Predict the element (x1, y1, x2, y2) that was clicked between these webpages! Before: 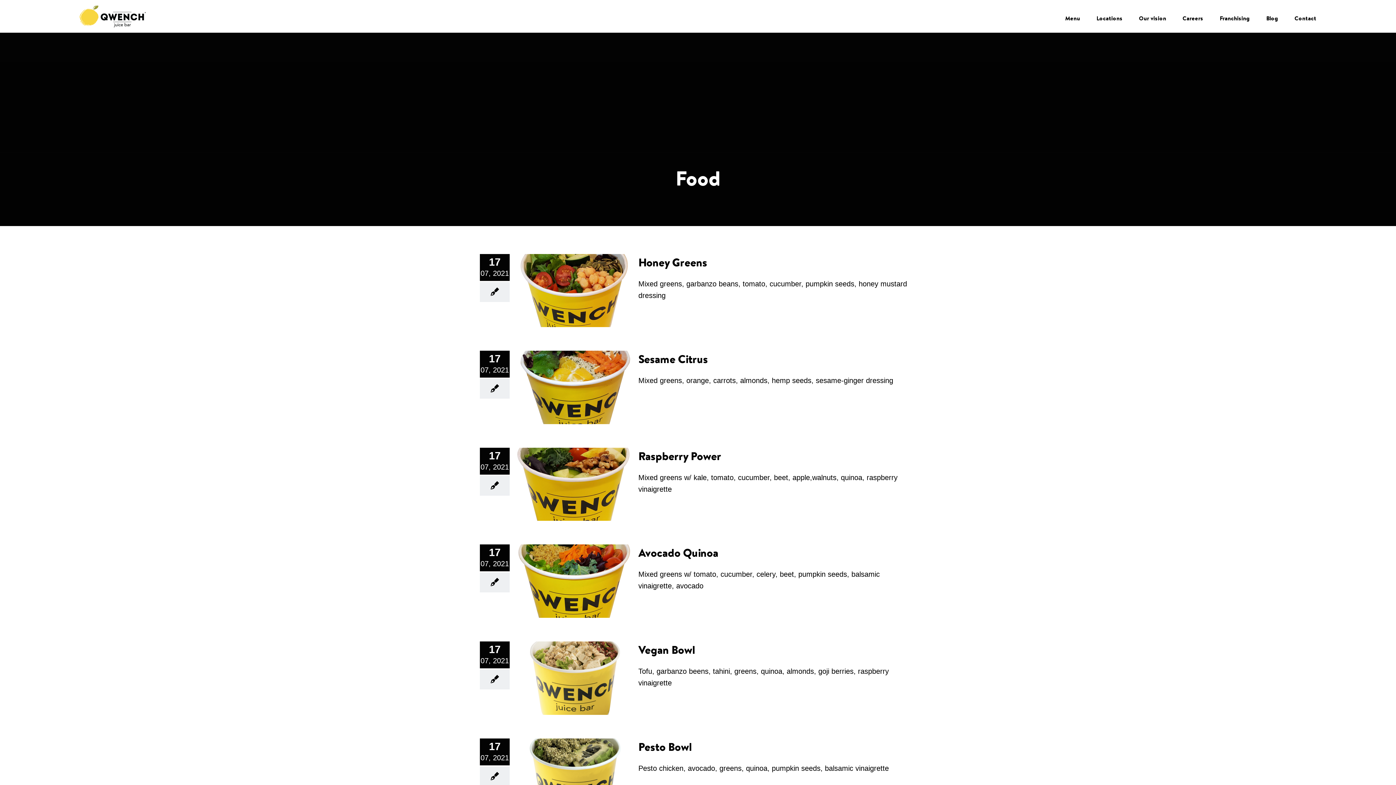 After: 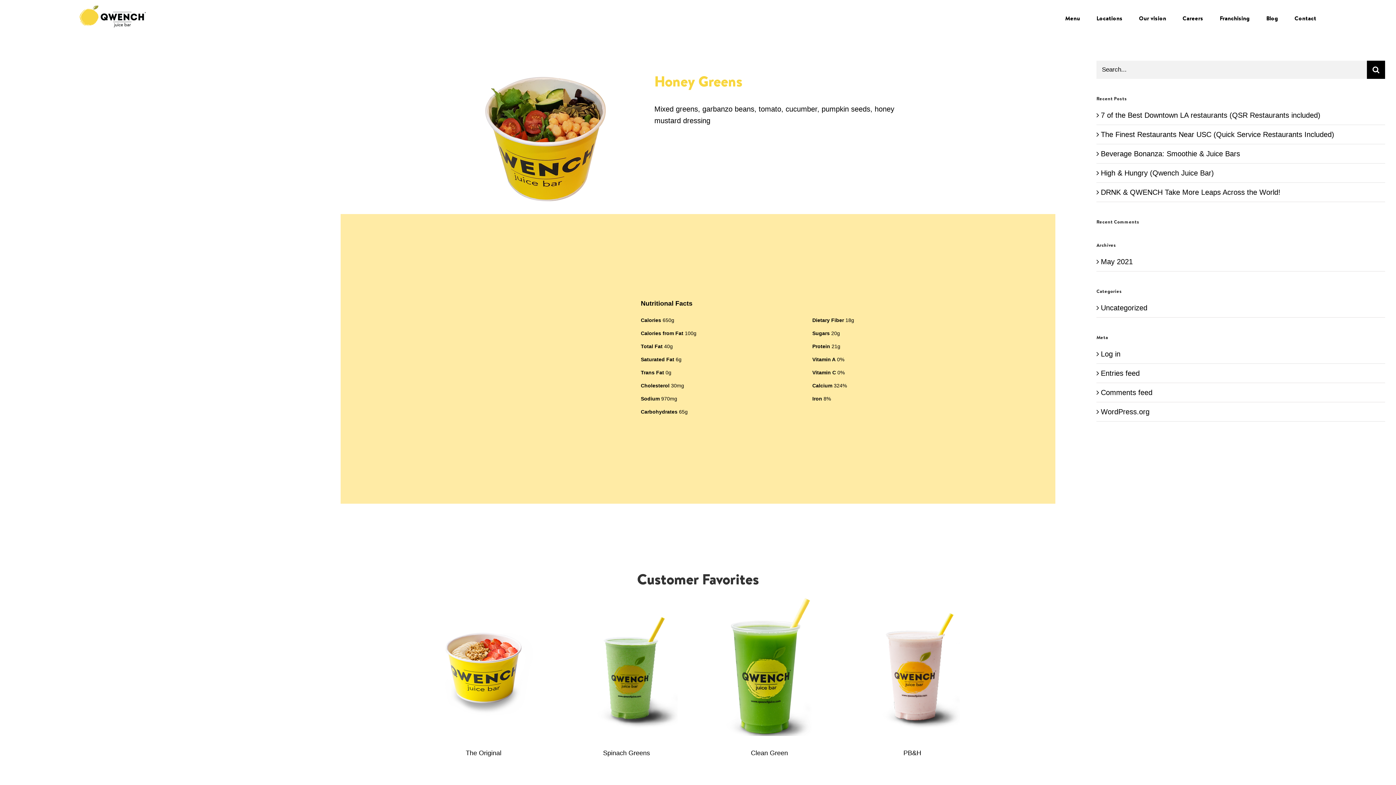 Action: label: Honey Greens bbox: (570, 278, 578, 286)